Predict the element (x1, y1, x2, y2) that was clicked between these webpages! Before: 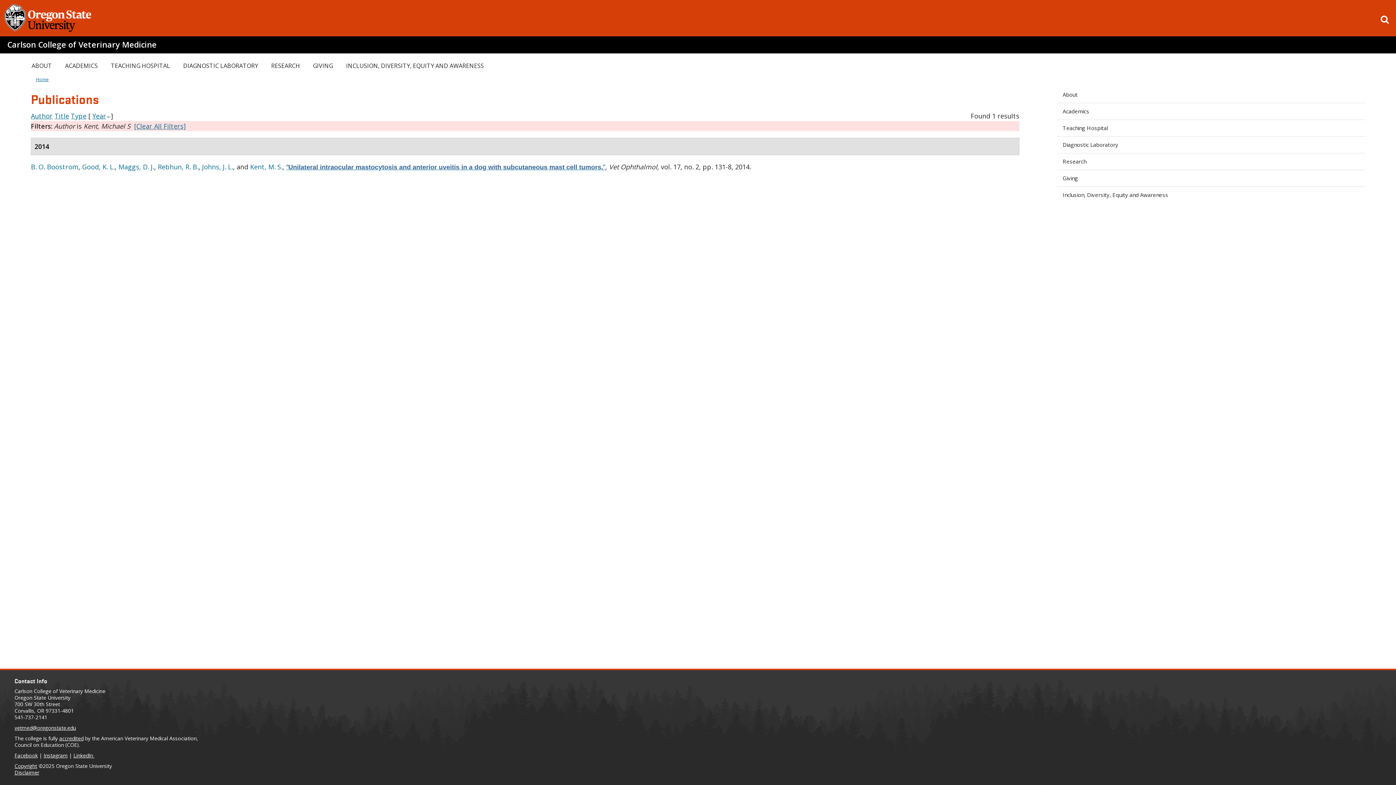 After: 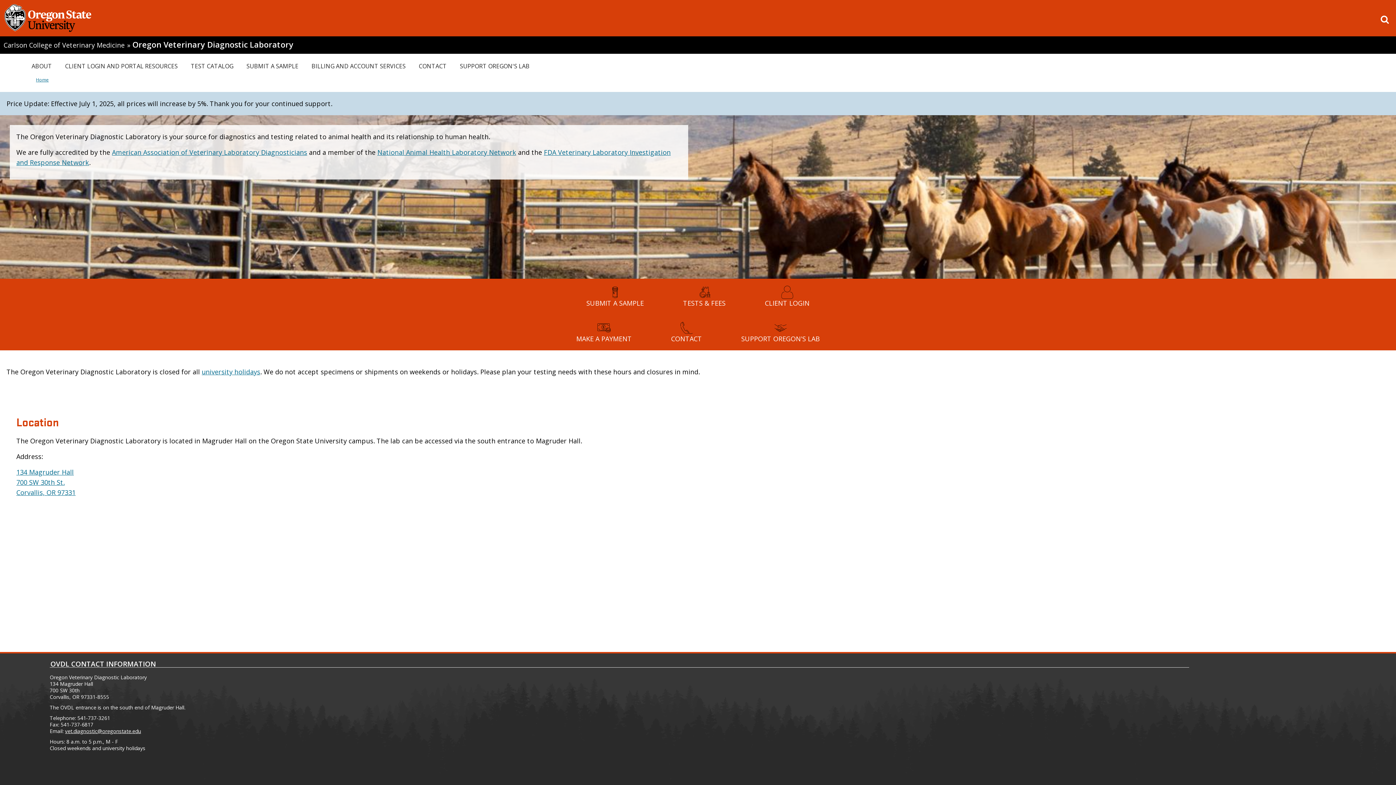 Action: bbox: (177, 59, 264, 72) label: DIAGNOSTIC LABORATORY